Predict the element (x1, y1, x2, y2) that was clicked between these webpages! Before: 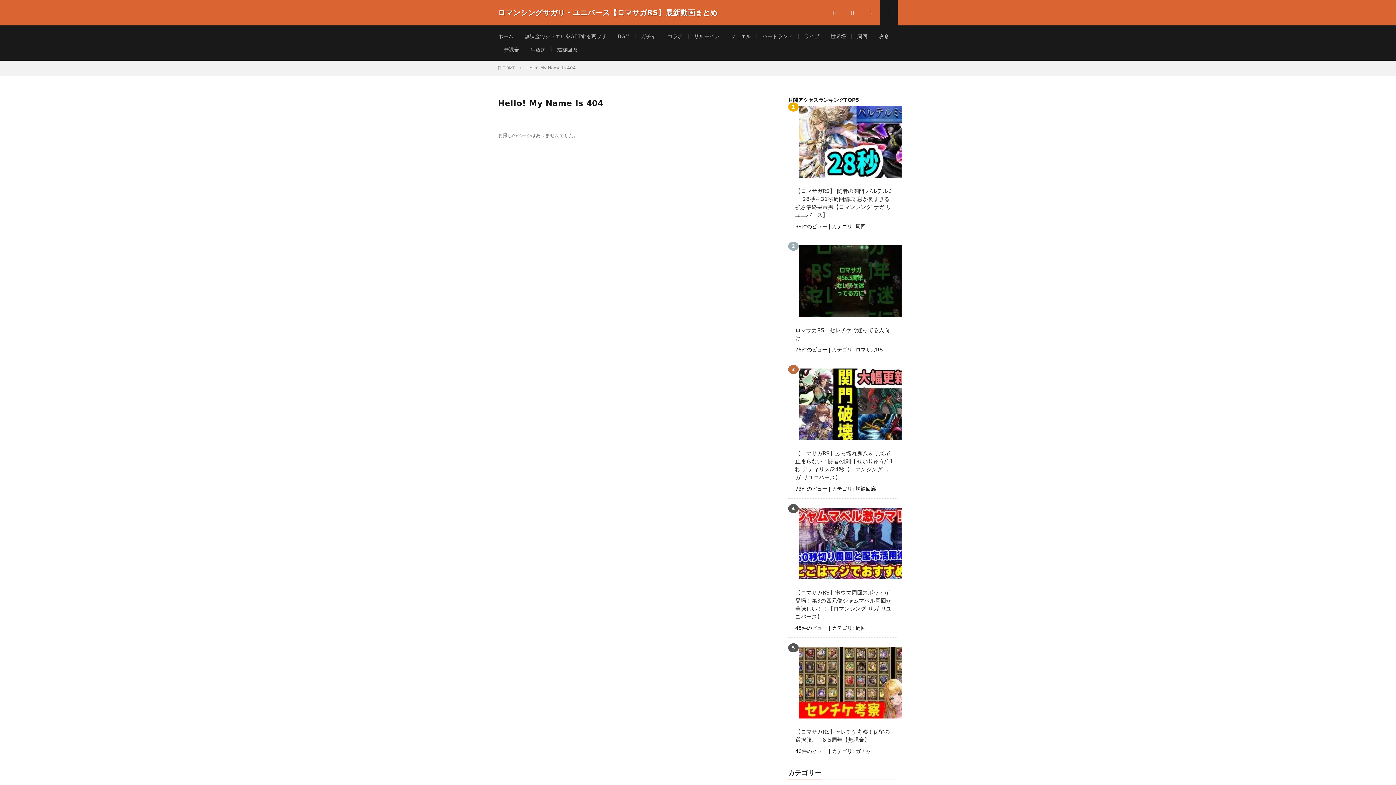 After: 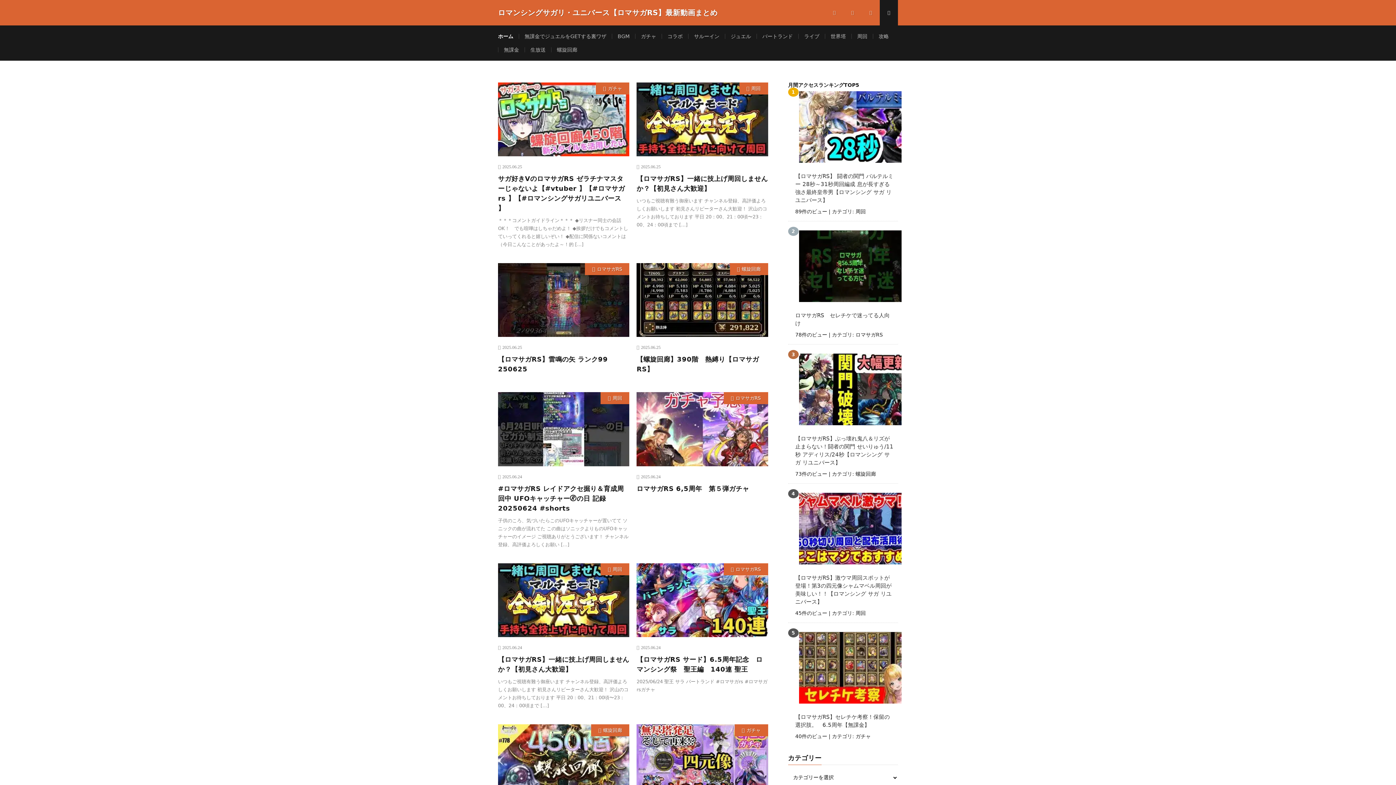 Action: label: HOME bbox: (498, 65, 515, 70)